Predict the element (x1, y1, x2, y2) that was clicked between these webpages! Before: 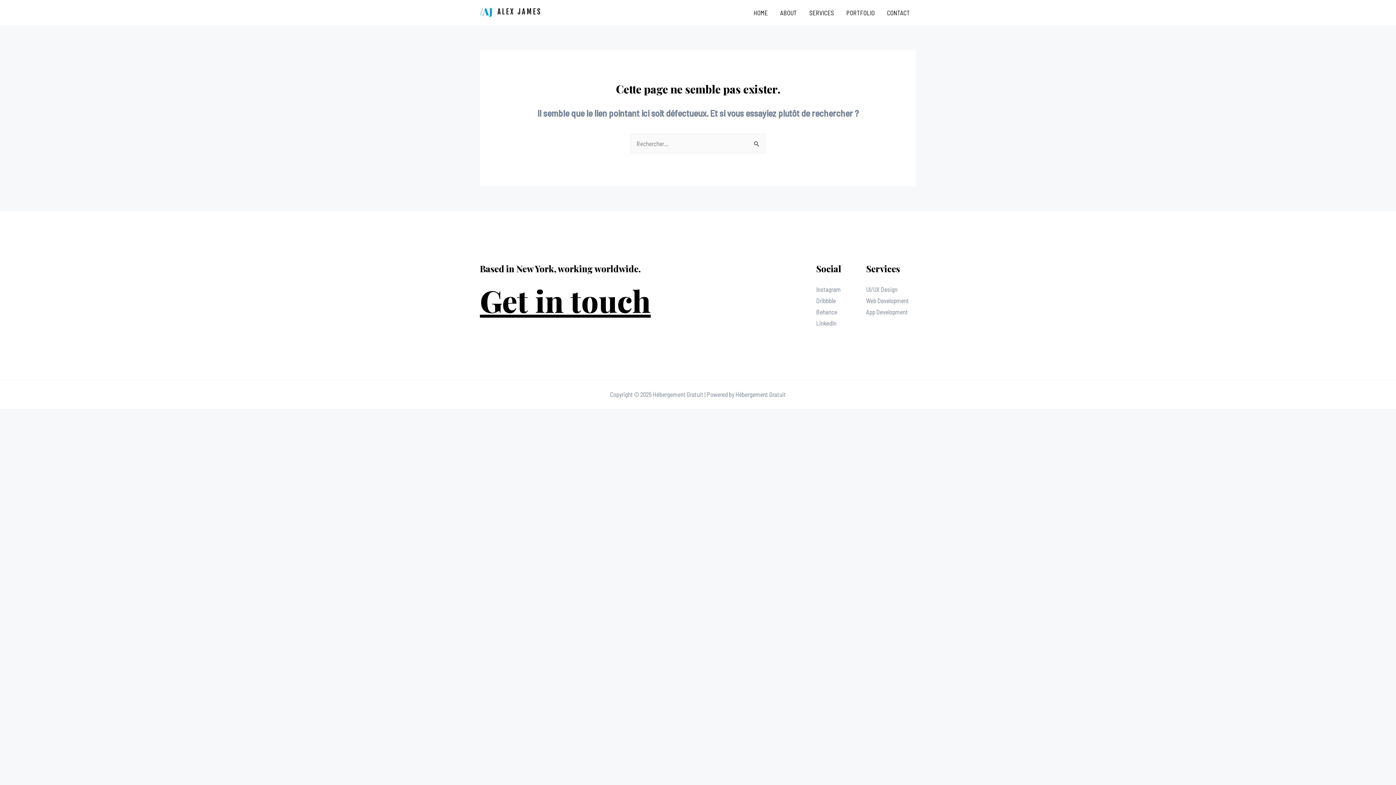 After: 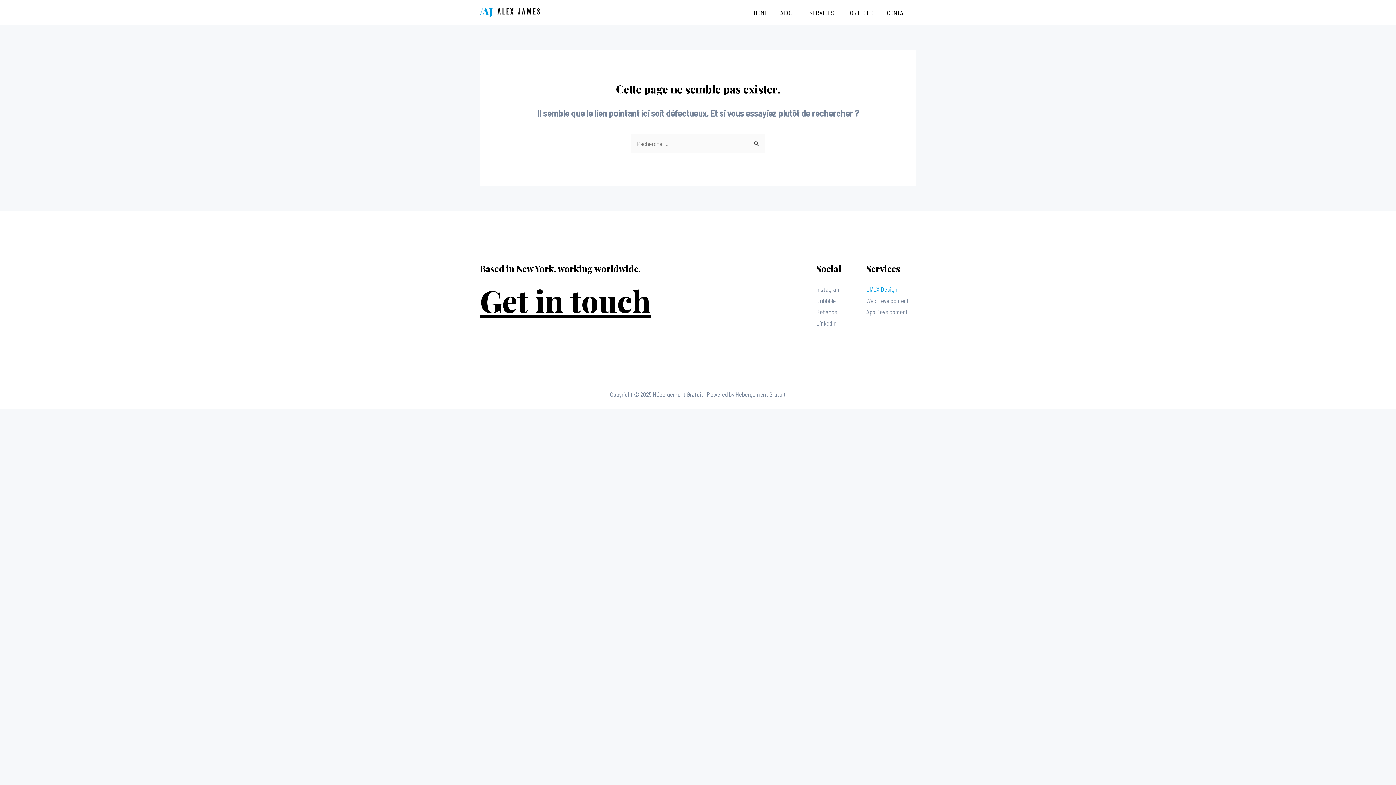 Action: label: UI/UX Design bbox: (866, 285, 897, 293)